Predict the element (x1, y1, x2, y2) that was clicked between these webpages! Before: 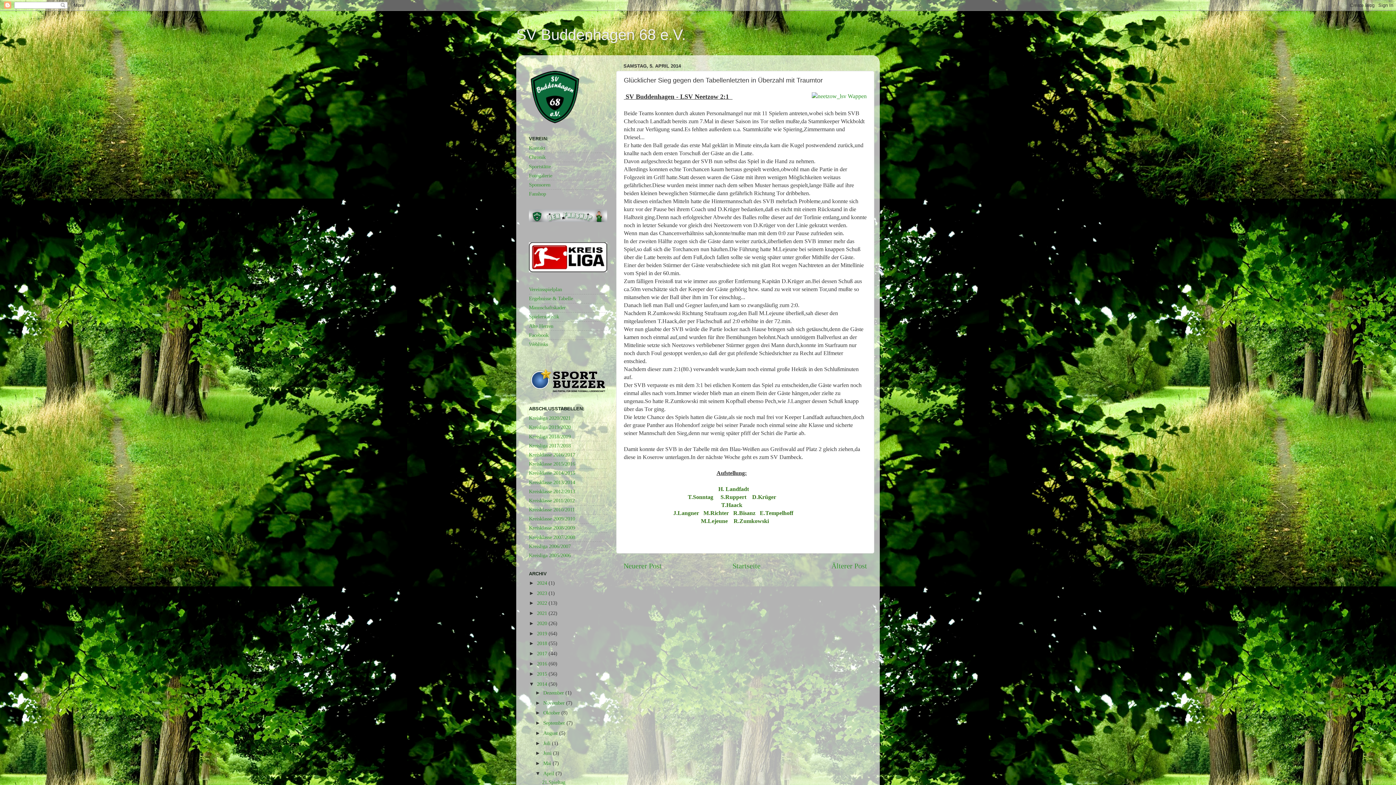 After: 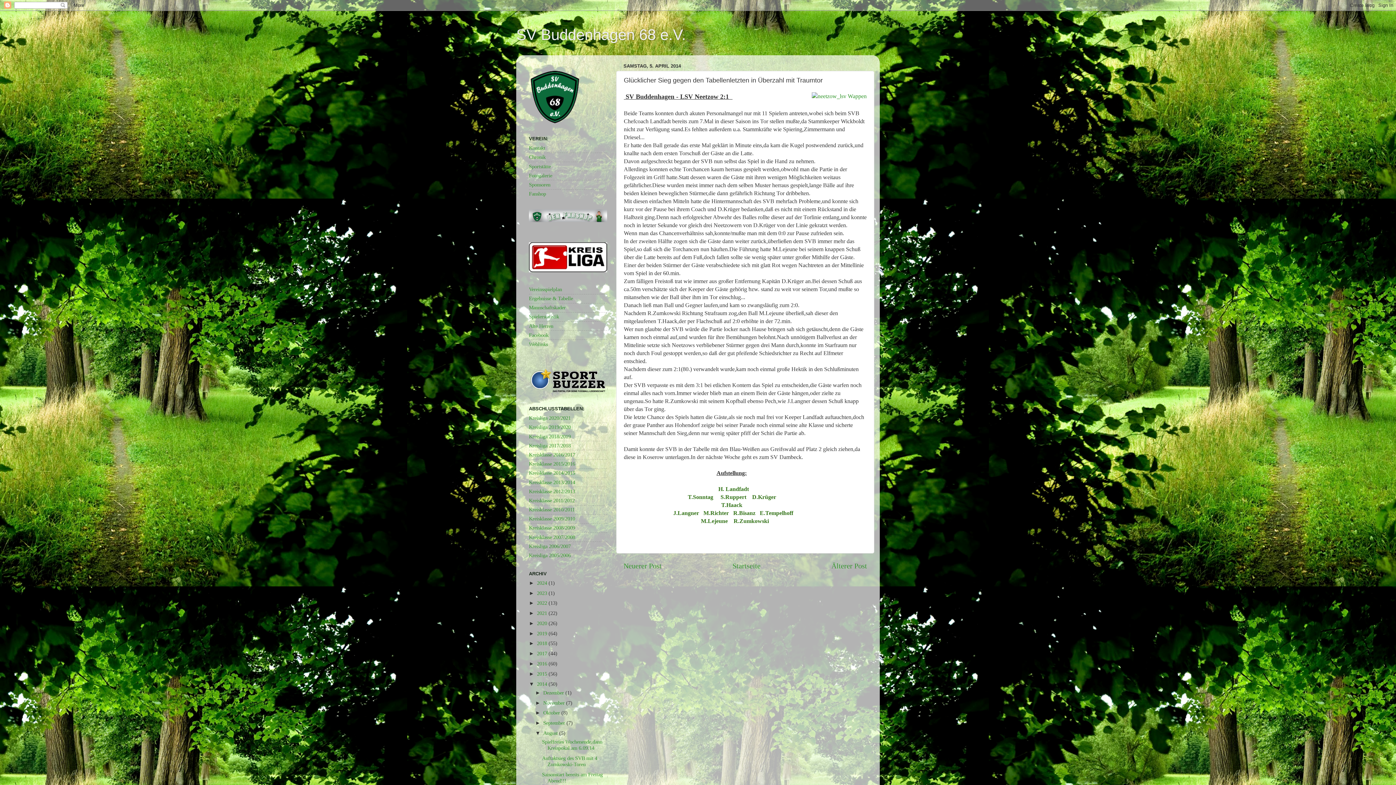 Action: bbox: (535, 730, 543, 736) label: ►  